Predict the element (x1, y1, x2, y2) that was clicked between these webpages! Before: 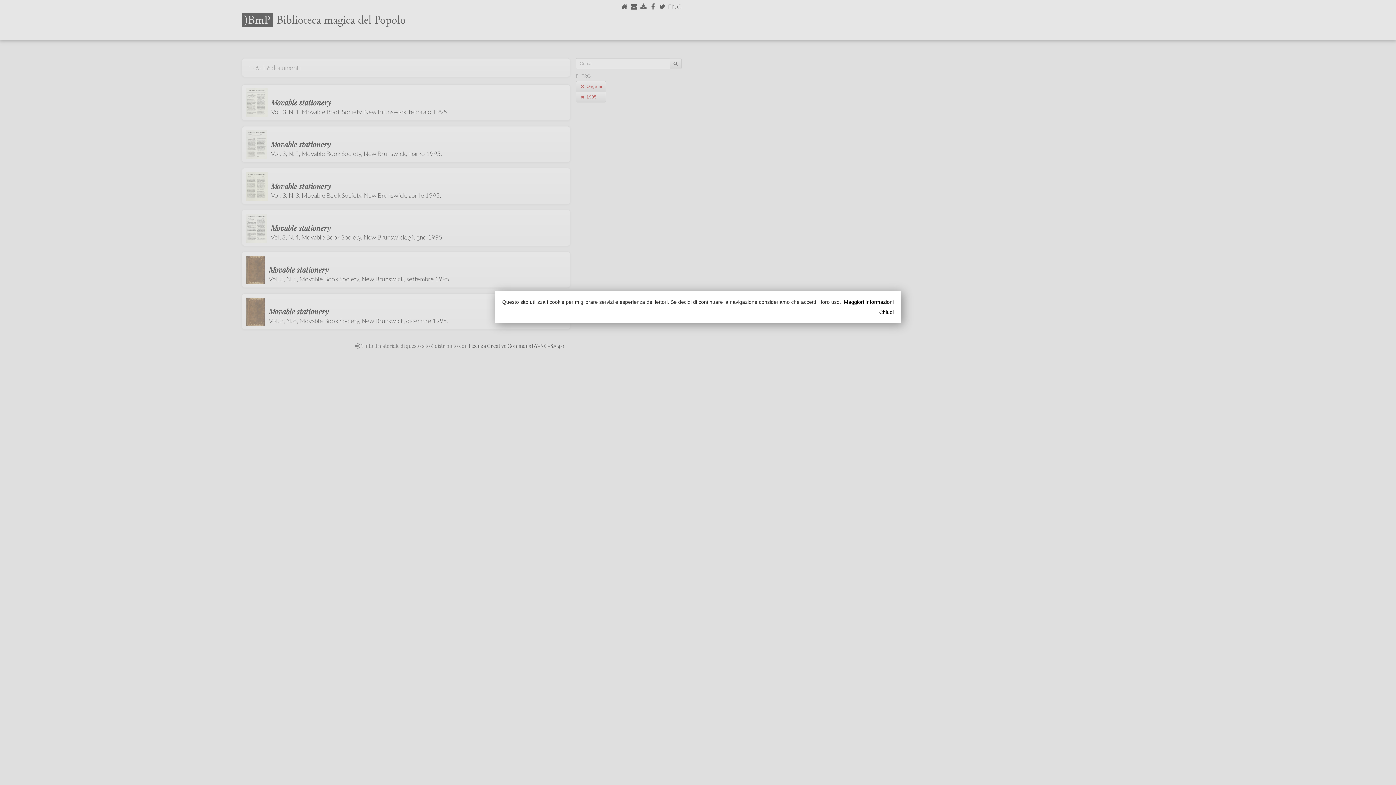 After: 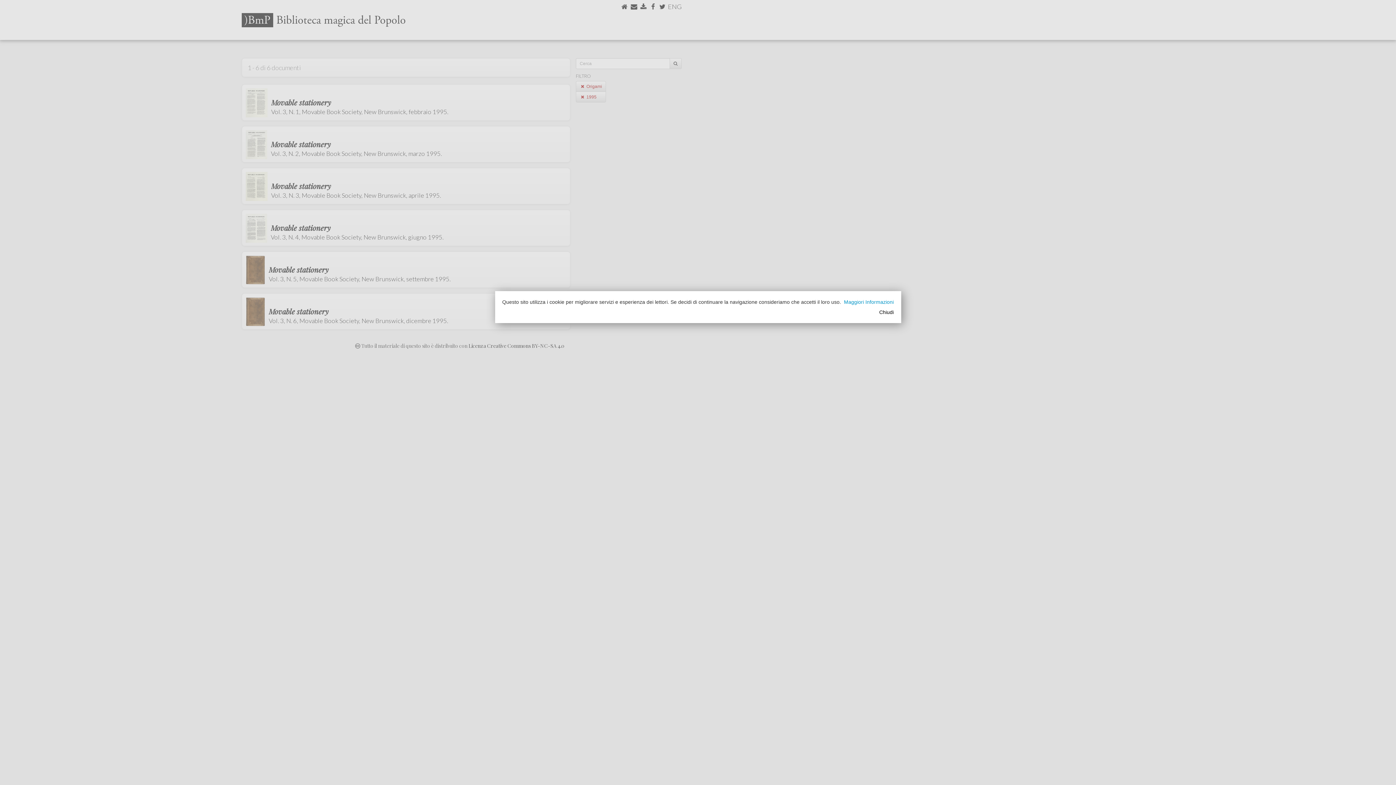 Action: label: Maggiori Informazioni bbox: (844, 299, 894, 305)